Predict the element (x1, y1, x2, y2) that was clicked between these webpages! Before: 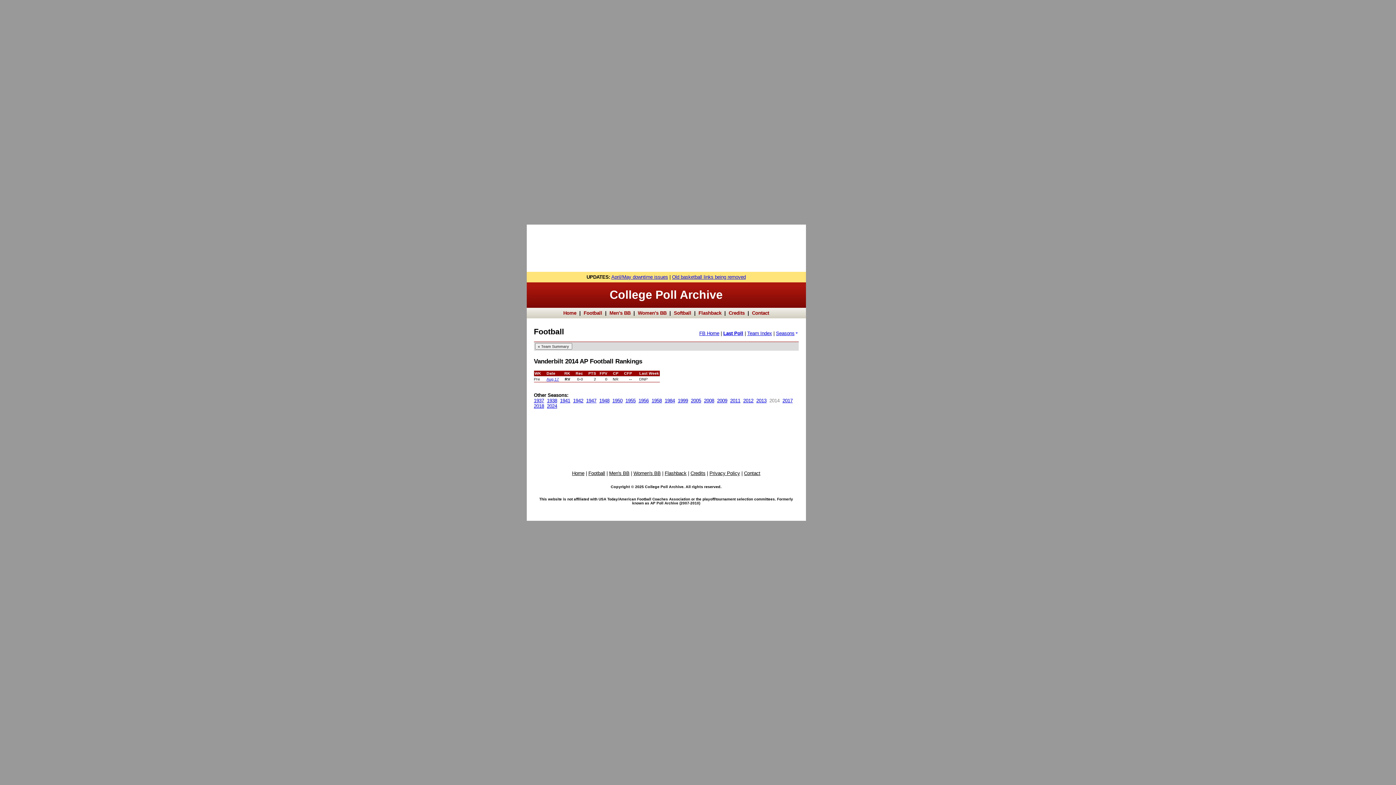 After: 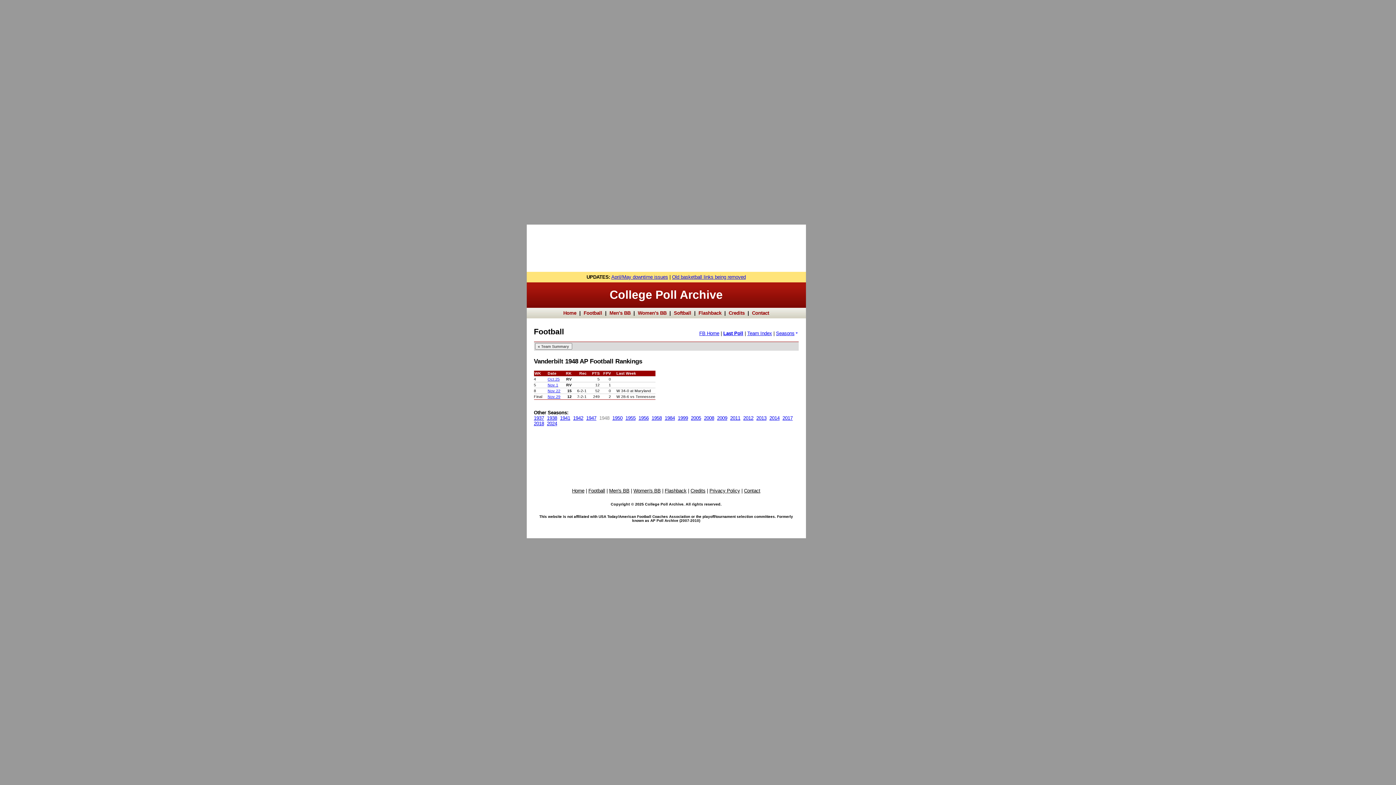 Action: bbox: (599, 398, 609, 403) label: 1948